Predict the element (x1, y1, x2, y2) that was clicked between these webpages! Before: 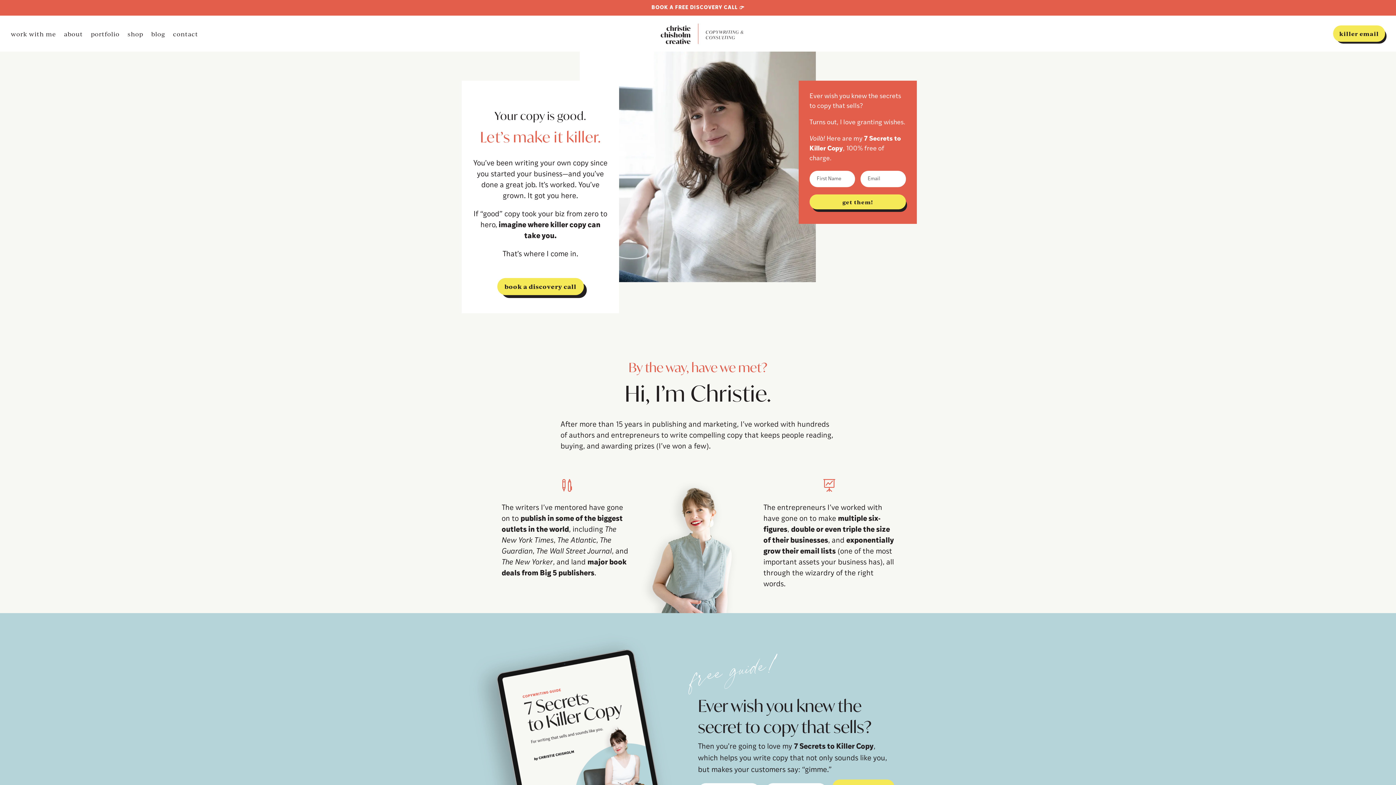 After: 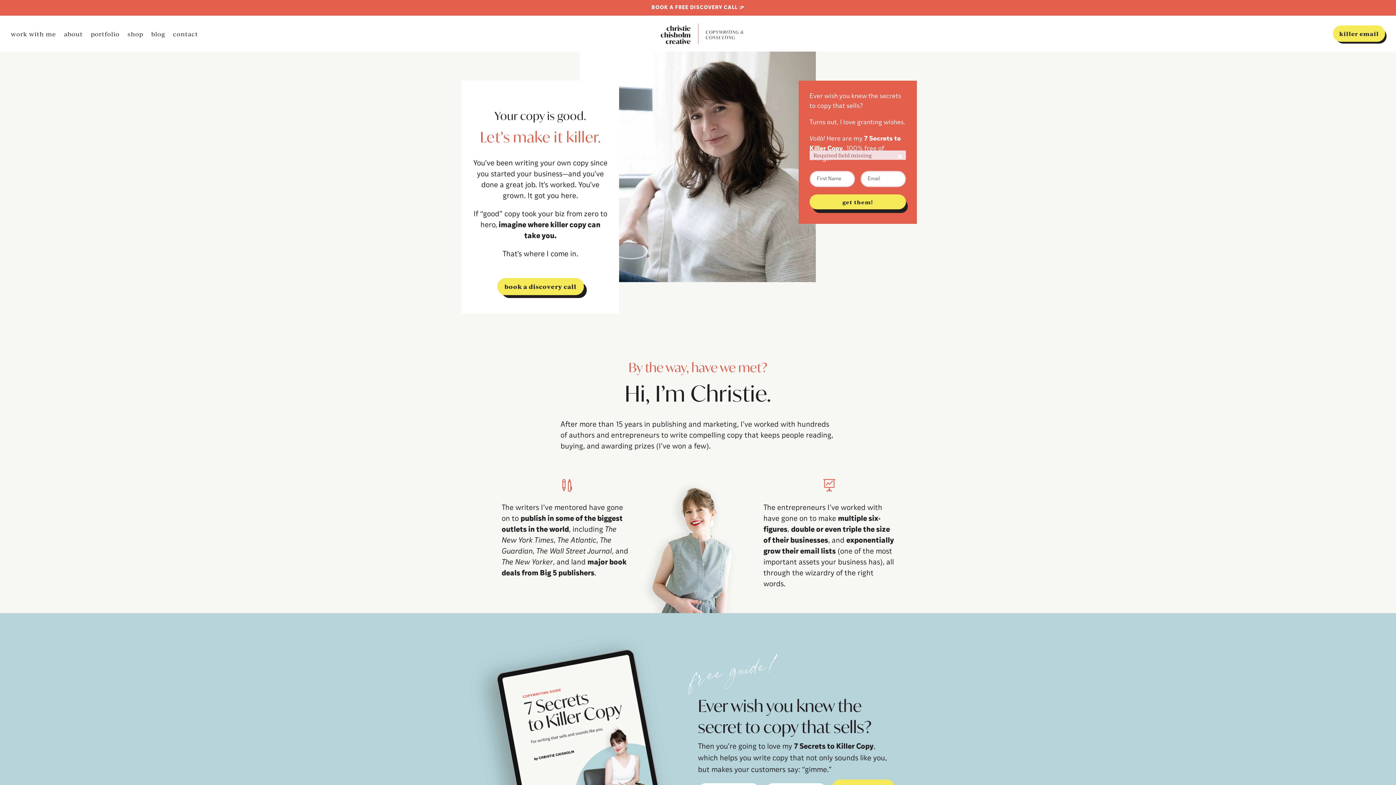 Action: bbox: (809, 194, 906, 209) label: get them!